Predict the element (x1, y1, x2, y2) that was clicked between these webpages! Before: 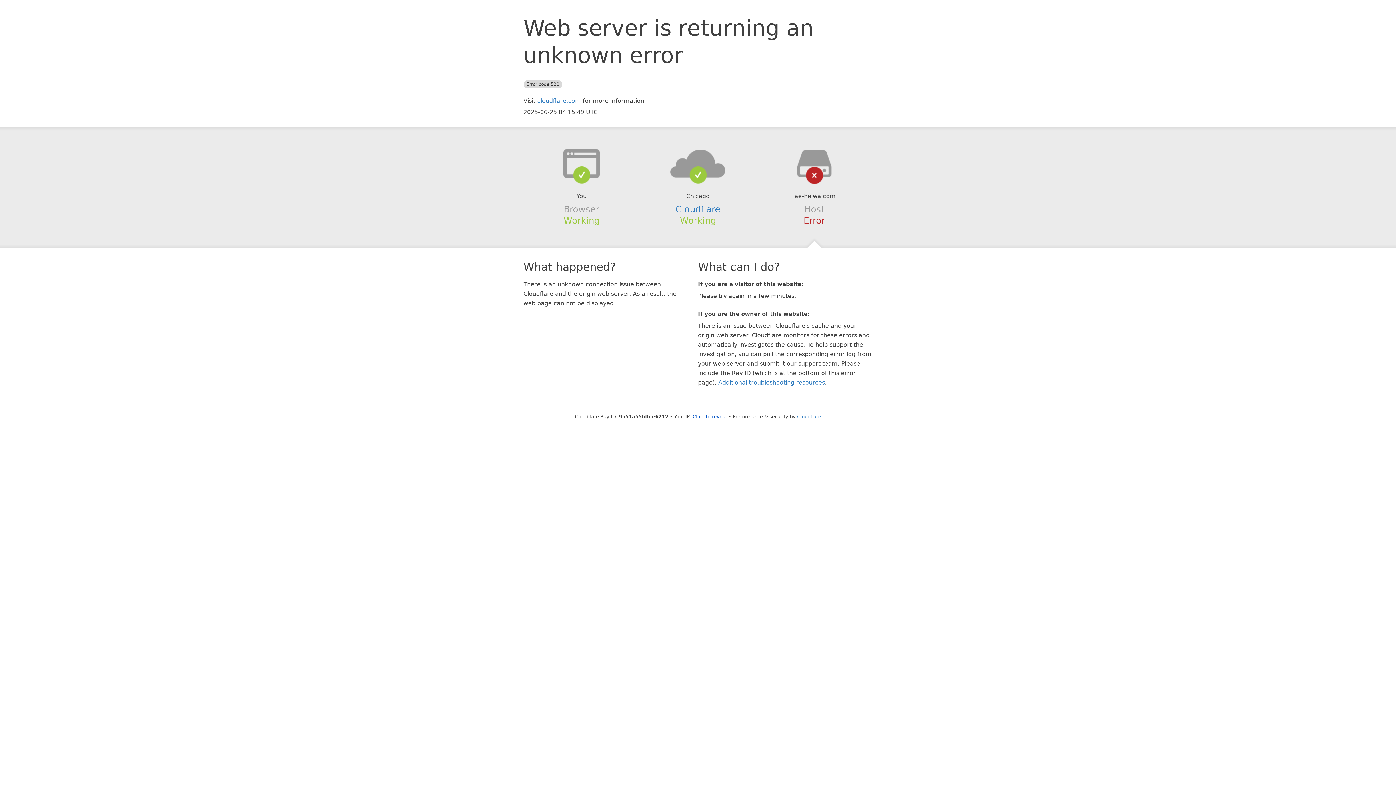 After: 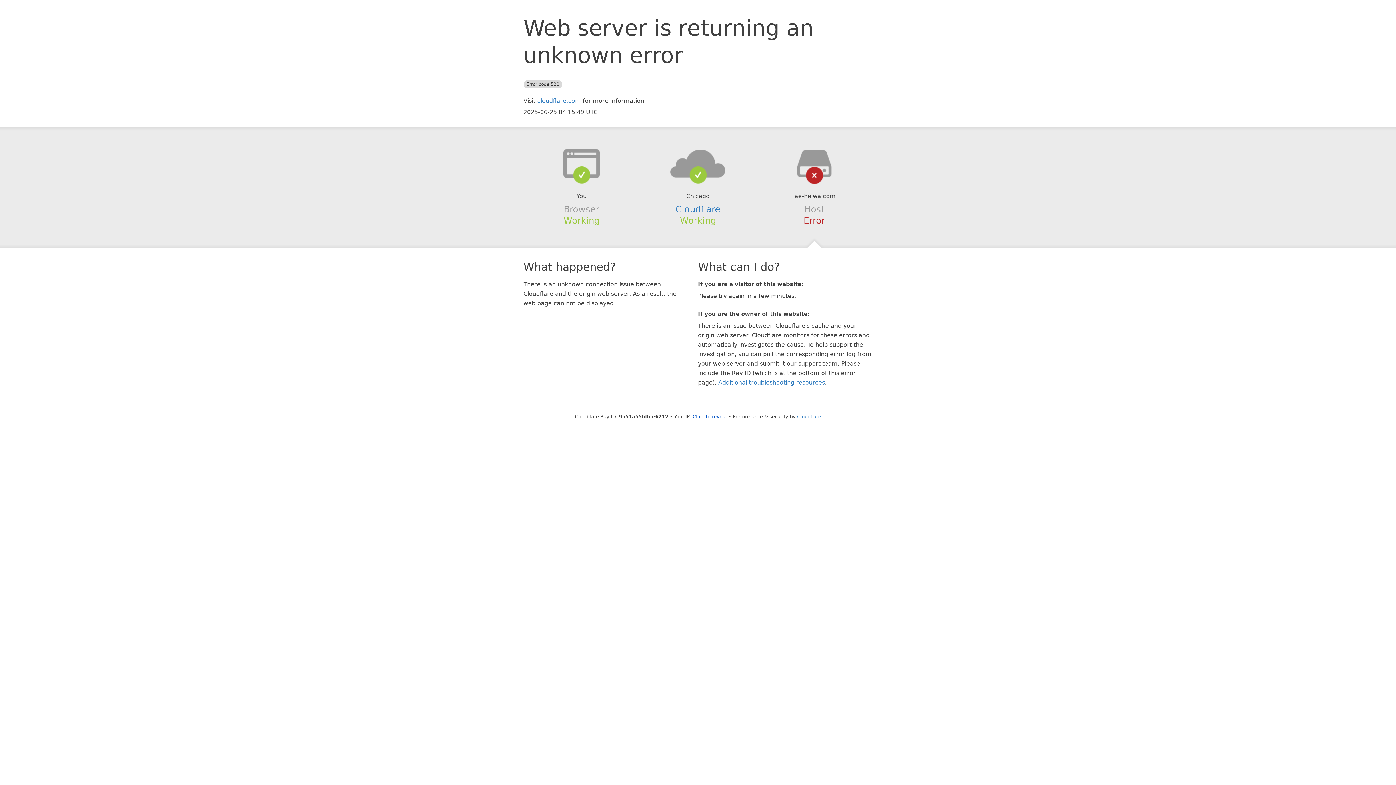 Action: bbox: (639, 148, 756, 178)